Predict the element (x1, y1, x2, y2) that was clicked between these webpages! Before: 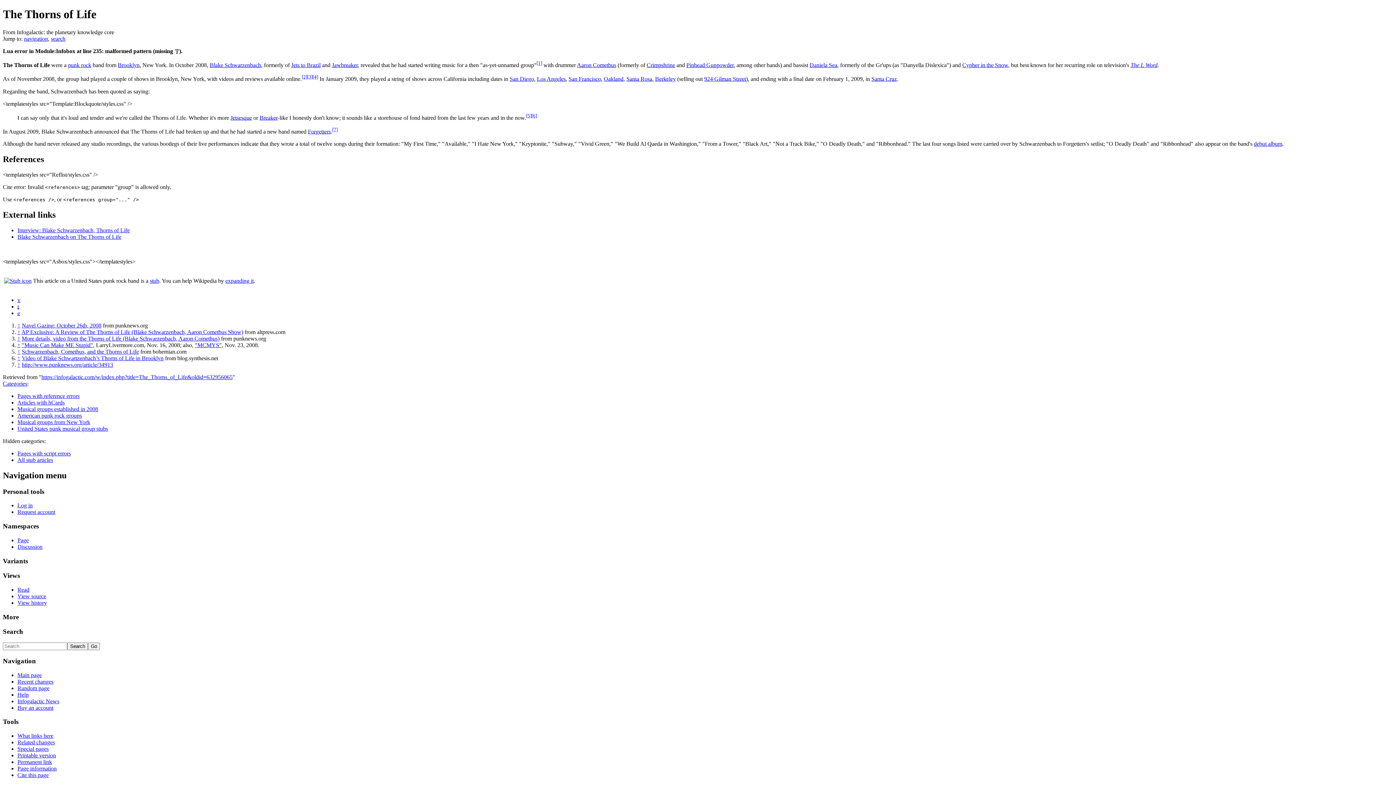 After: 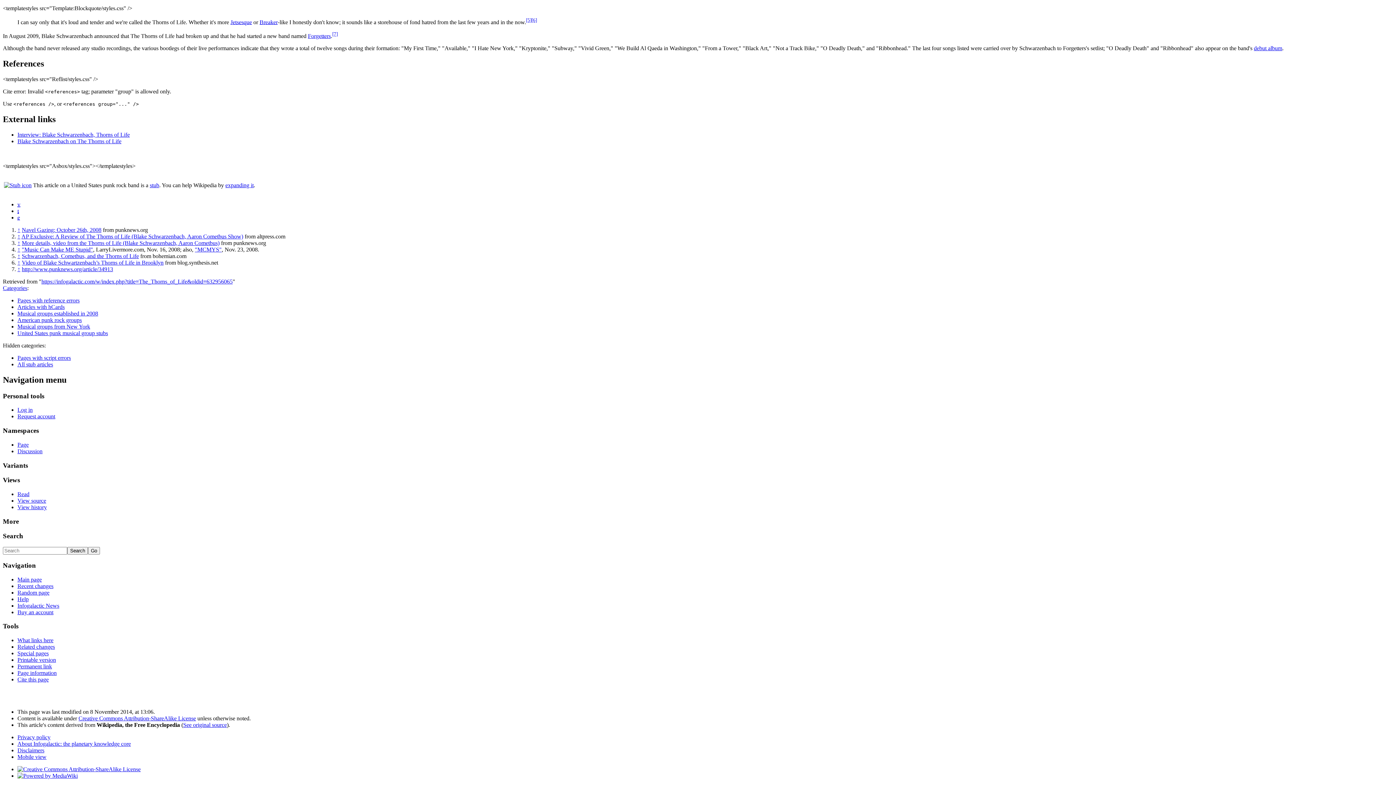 Action: label: search bbox: (50, 35, 65, 41)